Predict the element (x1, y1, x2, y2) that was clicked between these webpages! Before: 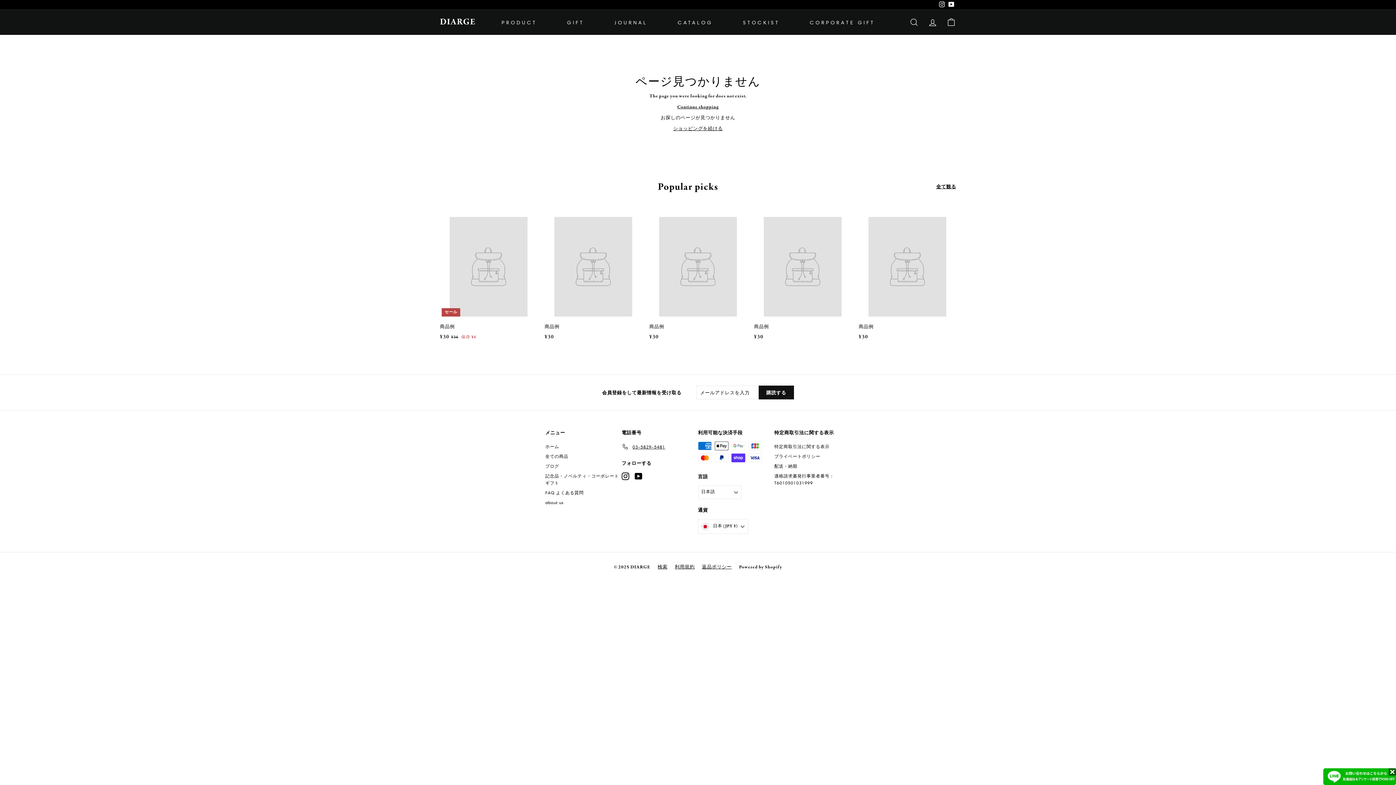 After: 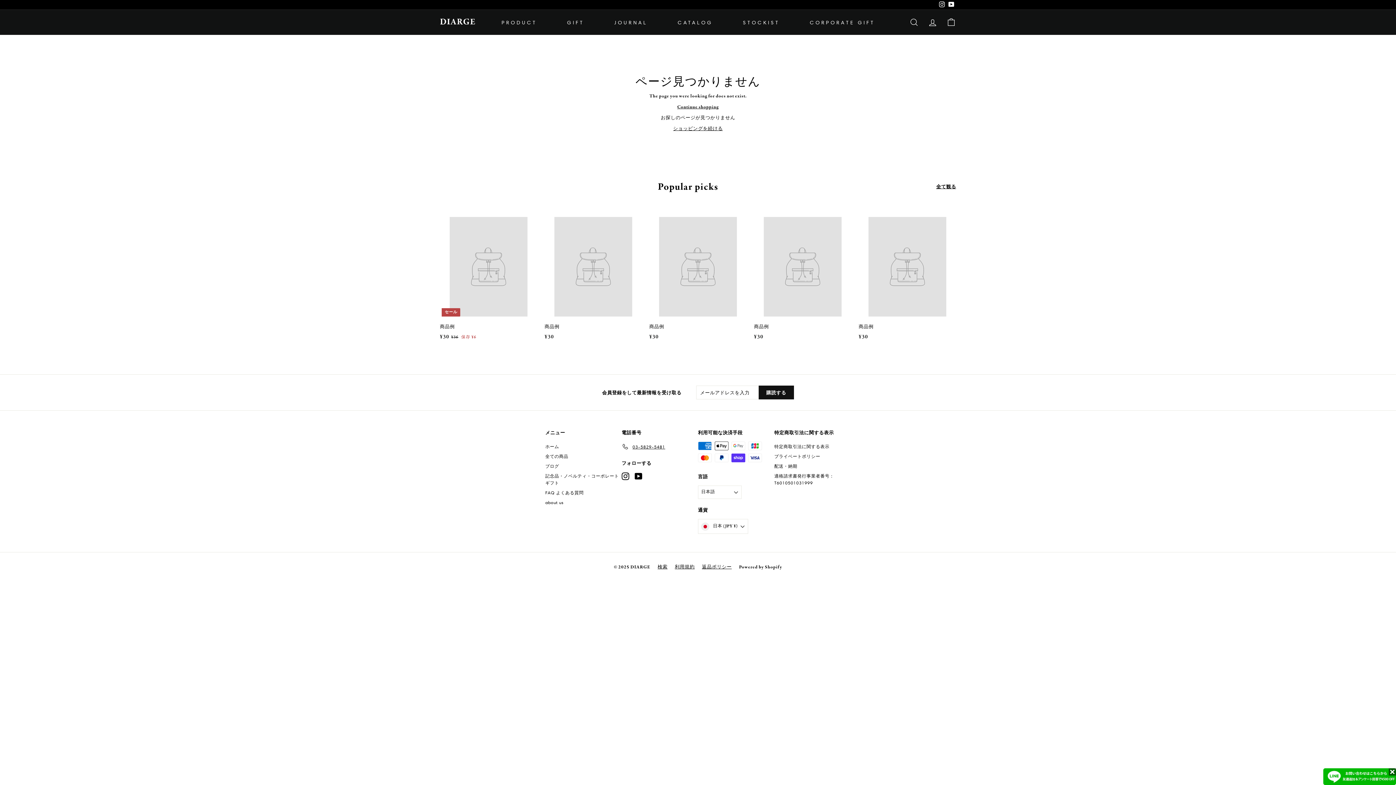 Action: bbox: (754, 207, 851, 349) label: 商品例
¥30
¥30